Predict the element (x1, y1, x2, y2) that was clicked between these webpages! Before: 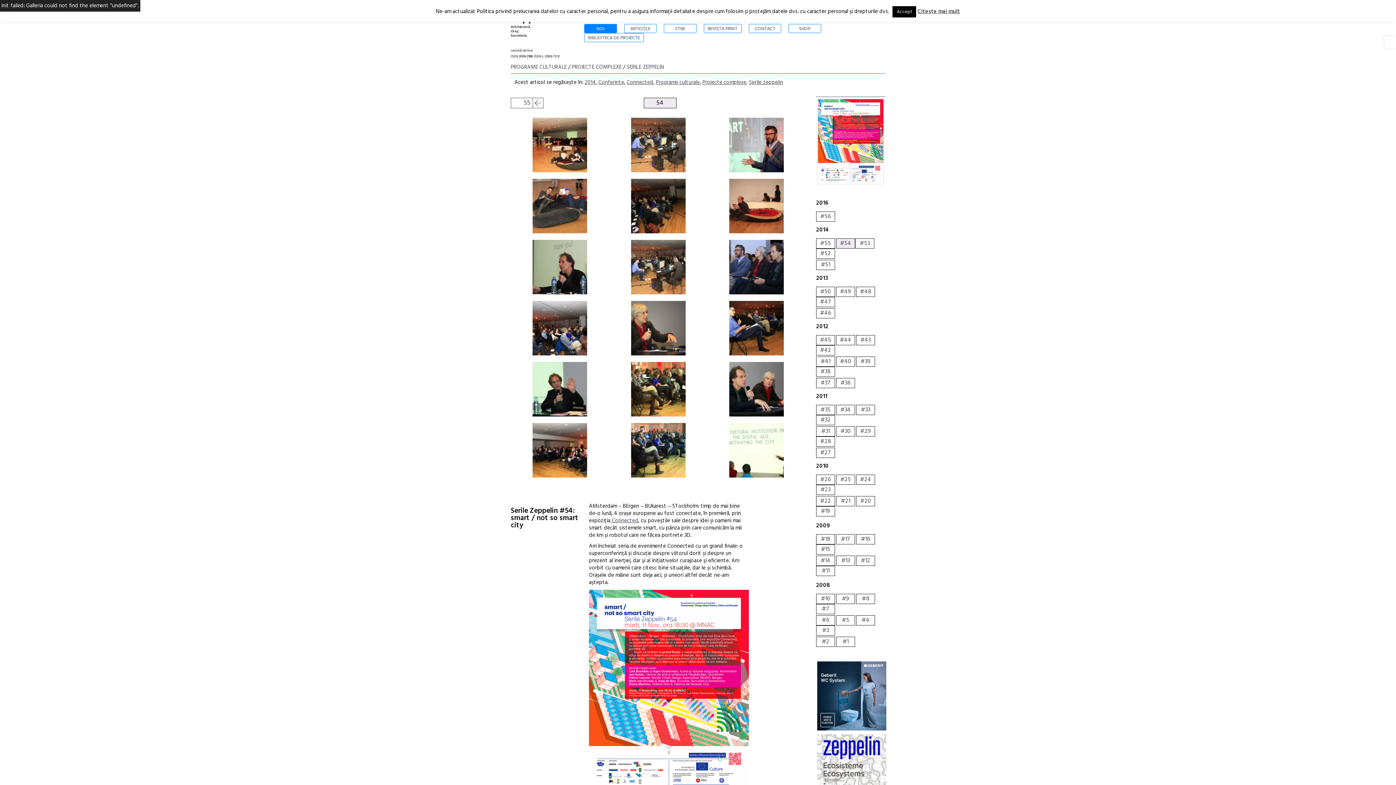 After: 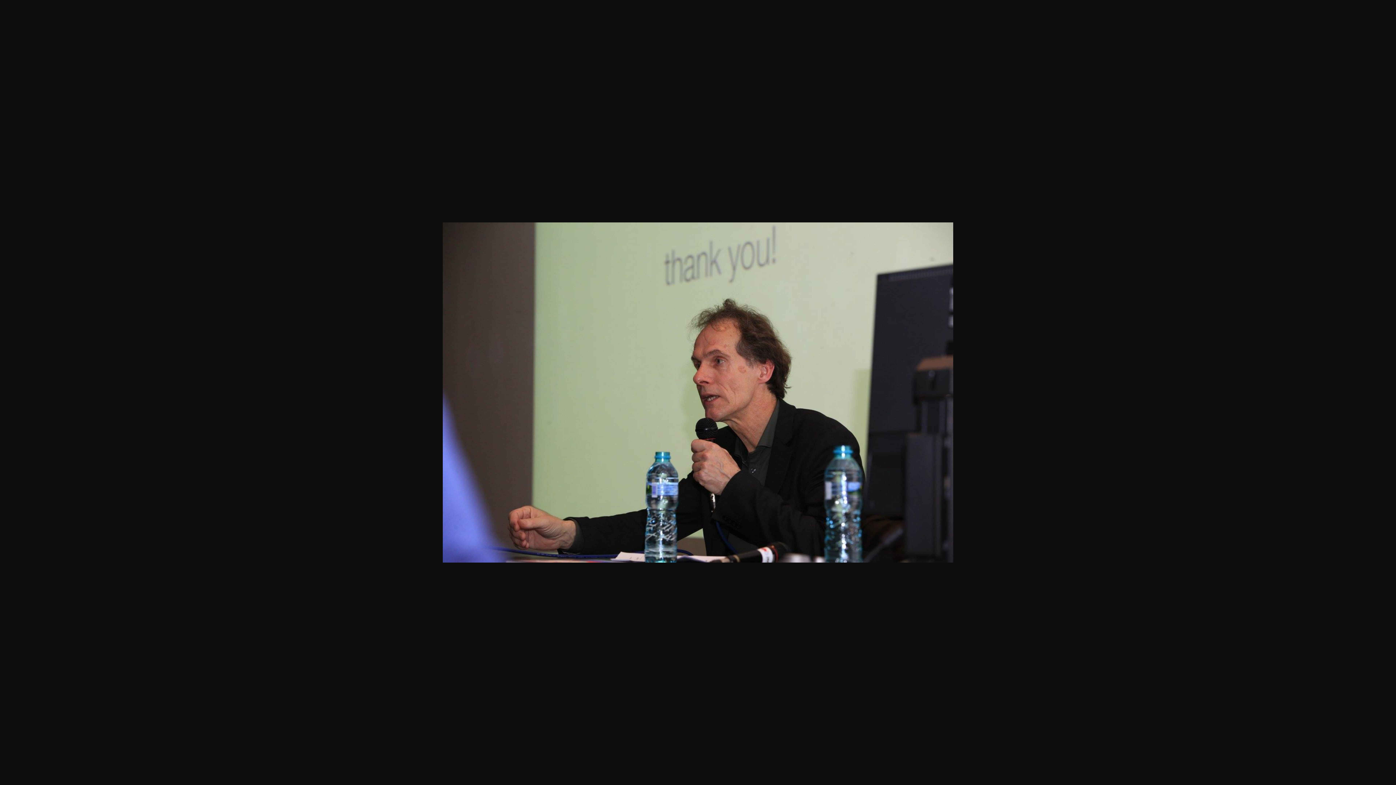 Action: bbox: (532, 288, 587, 297)